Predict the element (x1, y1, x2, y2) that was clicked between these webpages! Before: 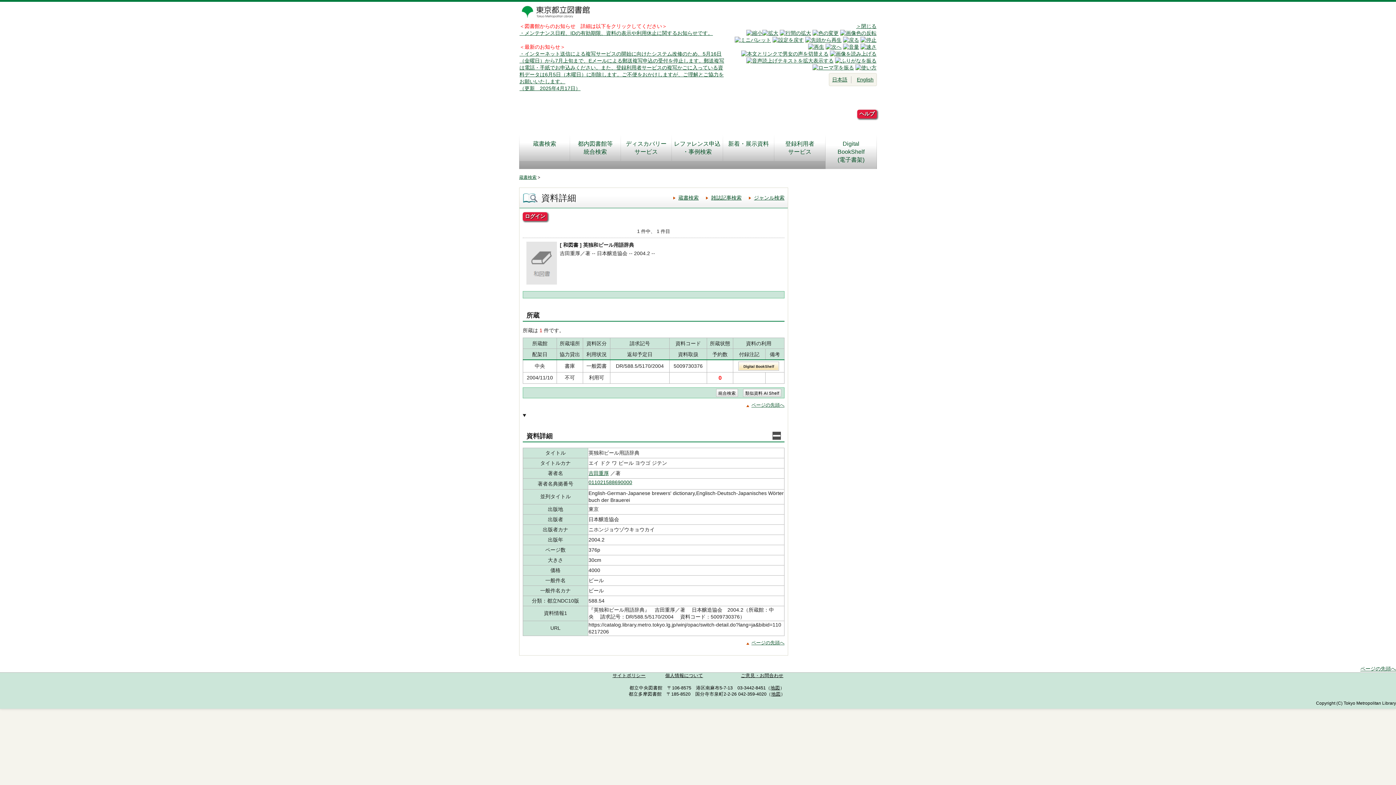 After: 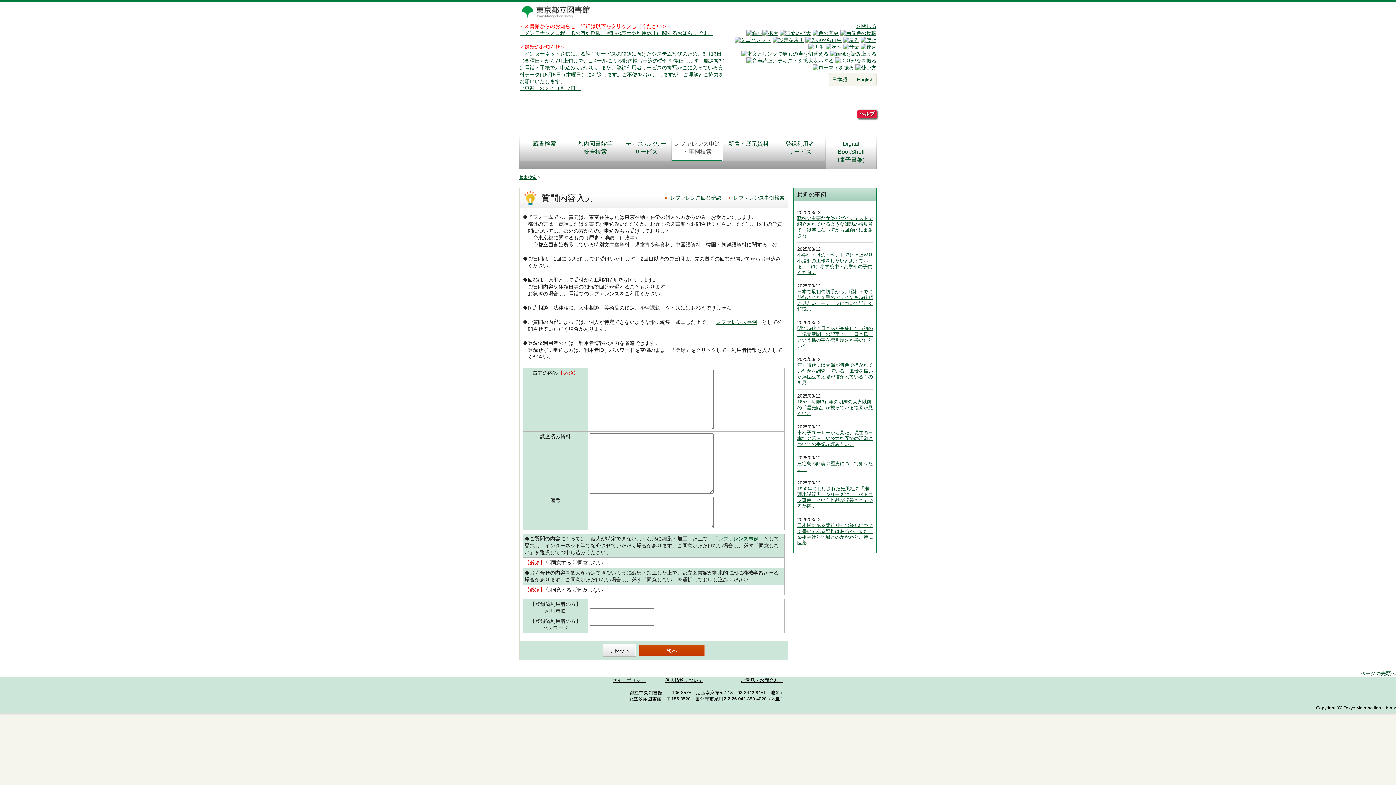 Action: label: レファレンス申込
・事例検索 bbox: (672, 133, 722, 161)